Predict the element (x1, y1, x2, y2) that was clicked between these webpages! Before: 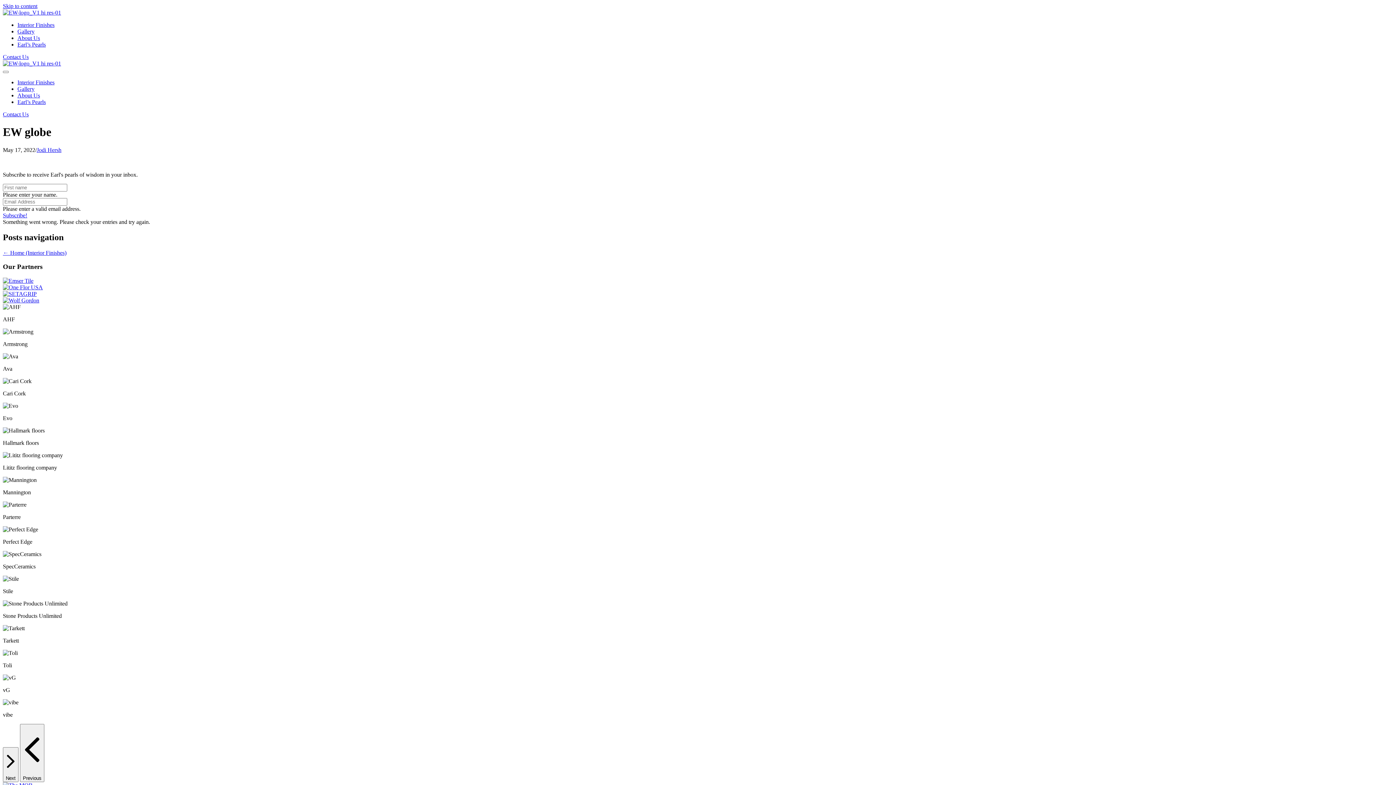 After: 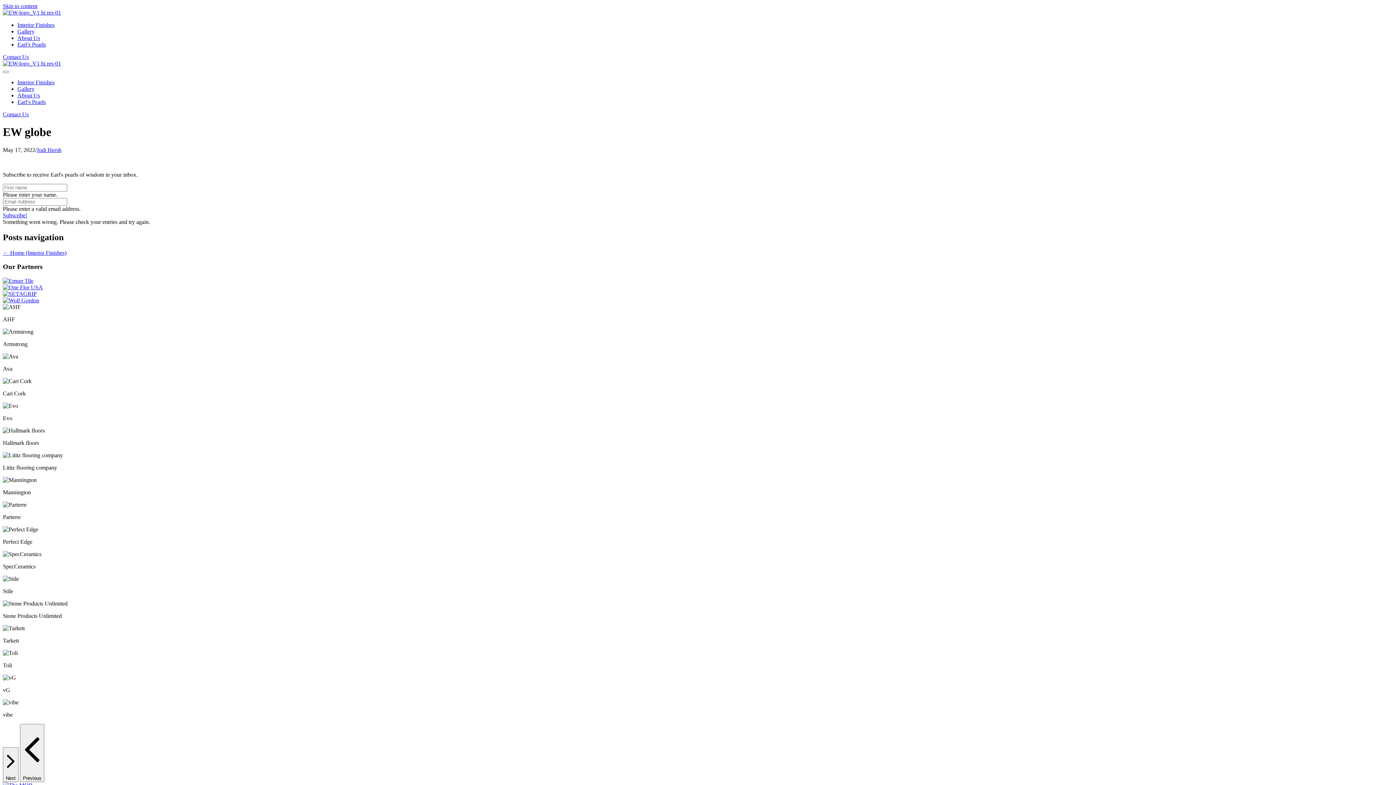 Action: bbox: (2, 212, 27, 218) label: Subscribe!